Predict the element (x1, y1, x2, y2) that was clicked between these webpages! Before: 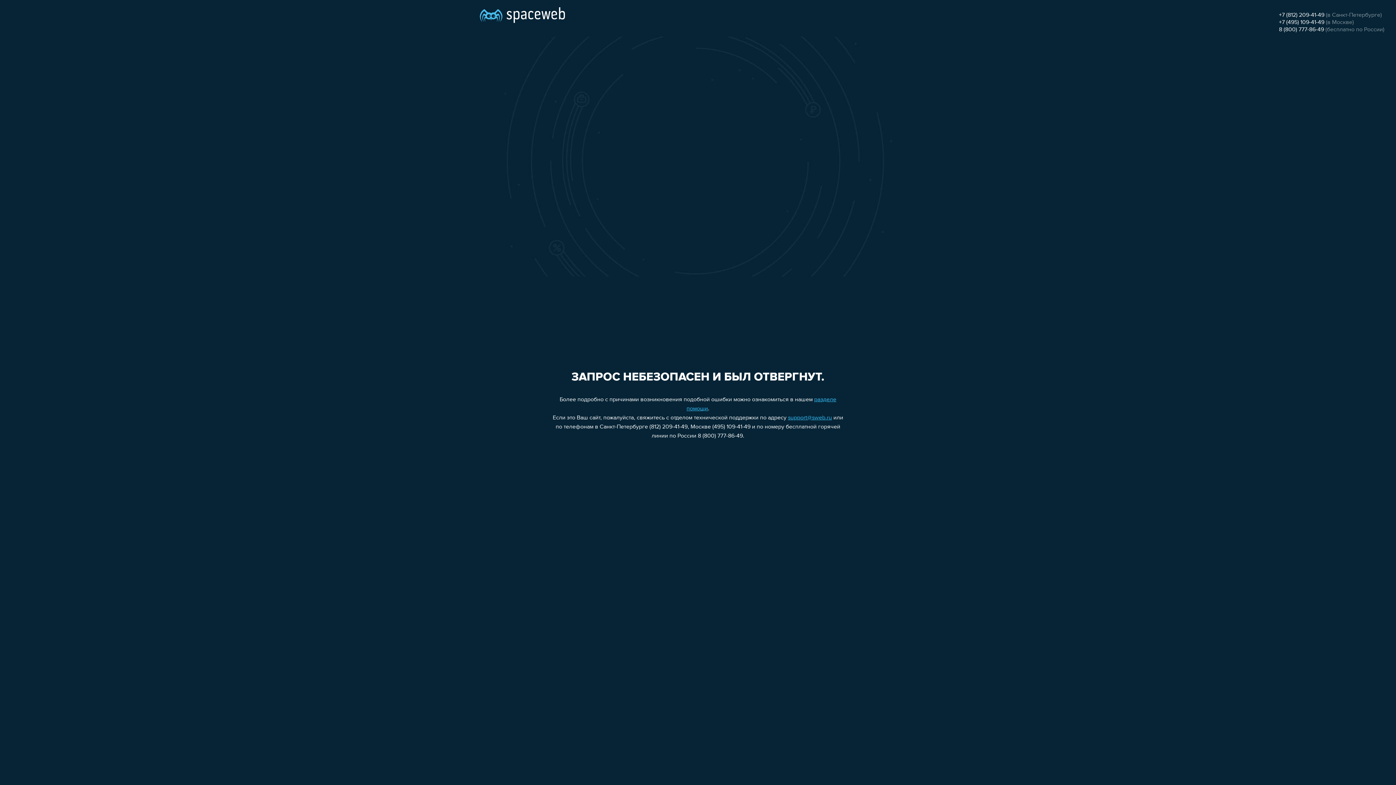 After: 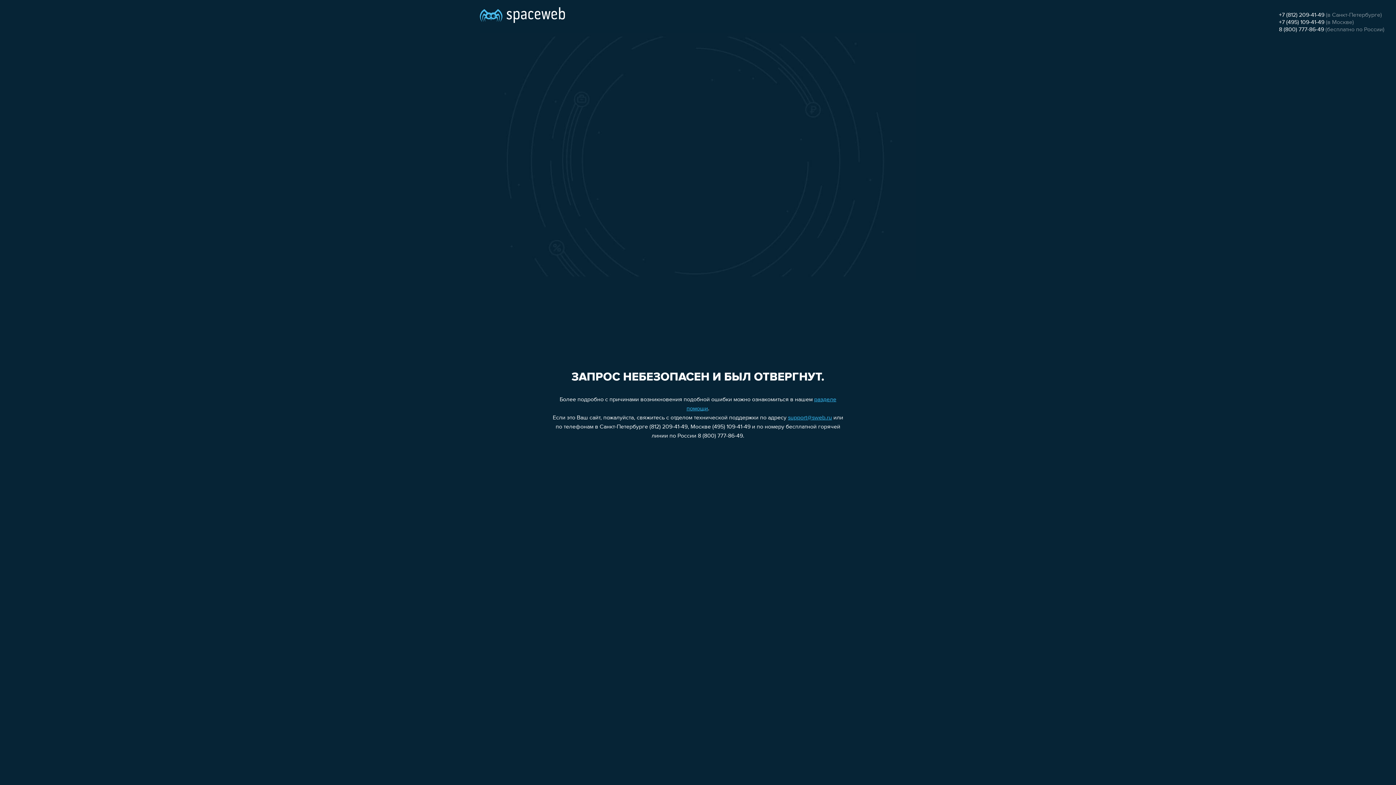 Action: bbox: (788, 415, 832, 421) label: support@sweb.ru